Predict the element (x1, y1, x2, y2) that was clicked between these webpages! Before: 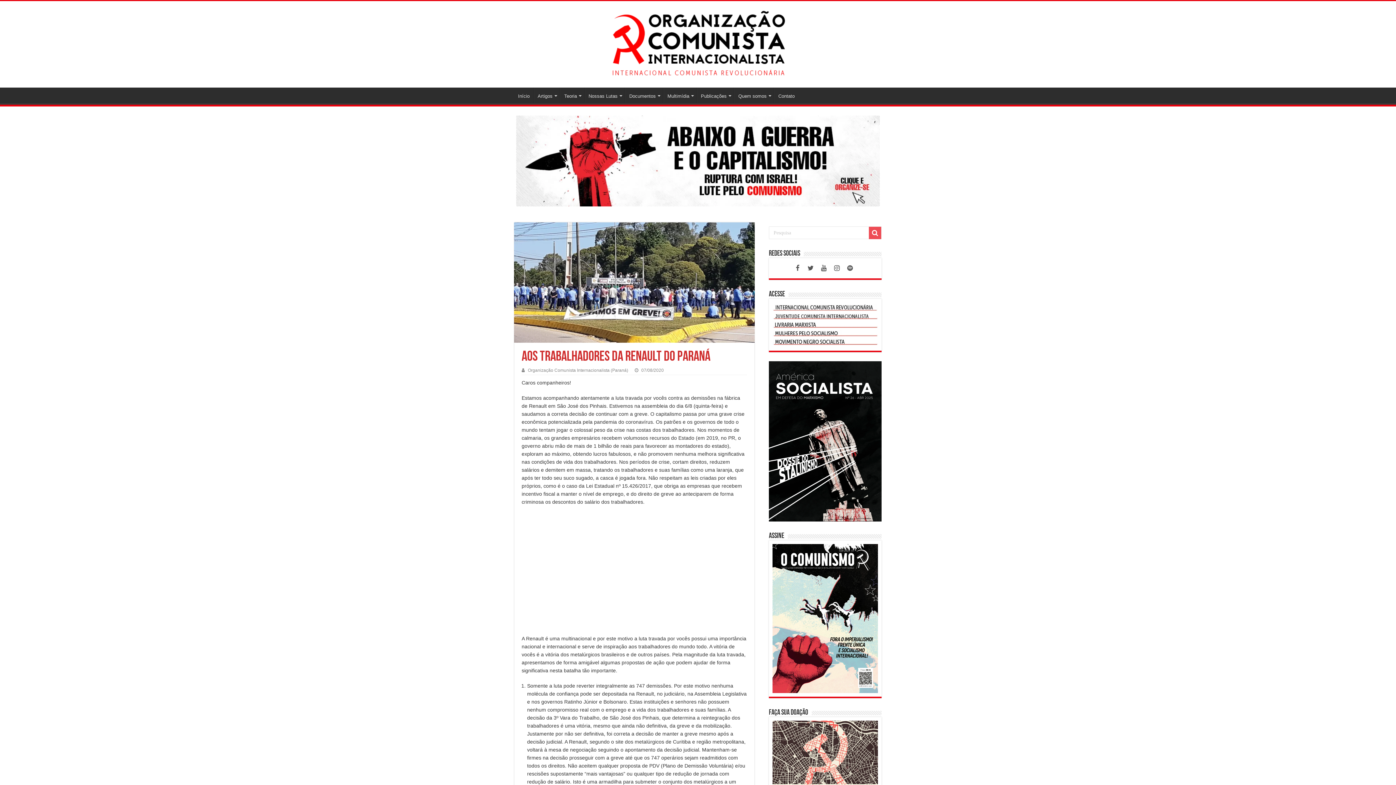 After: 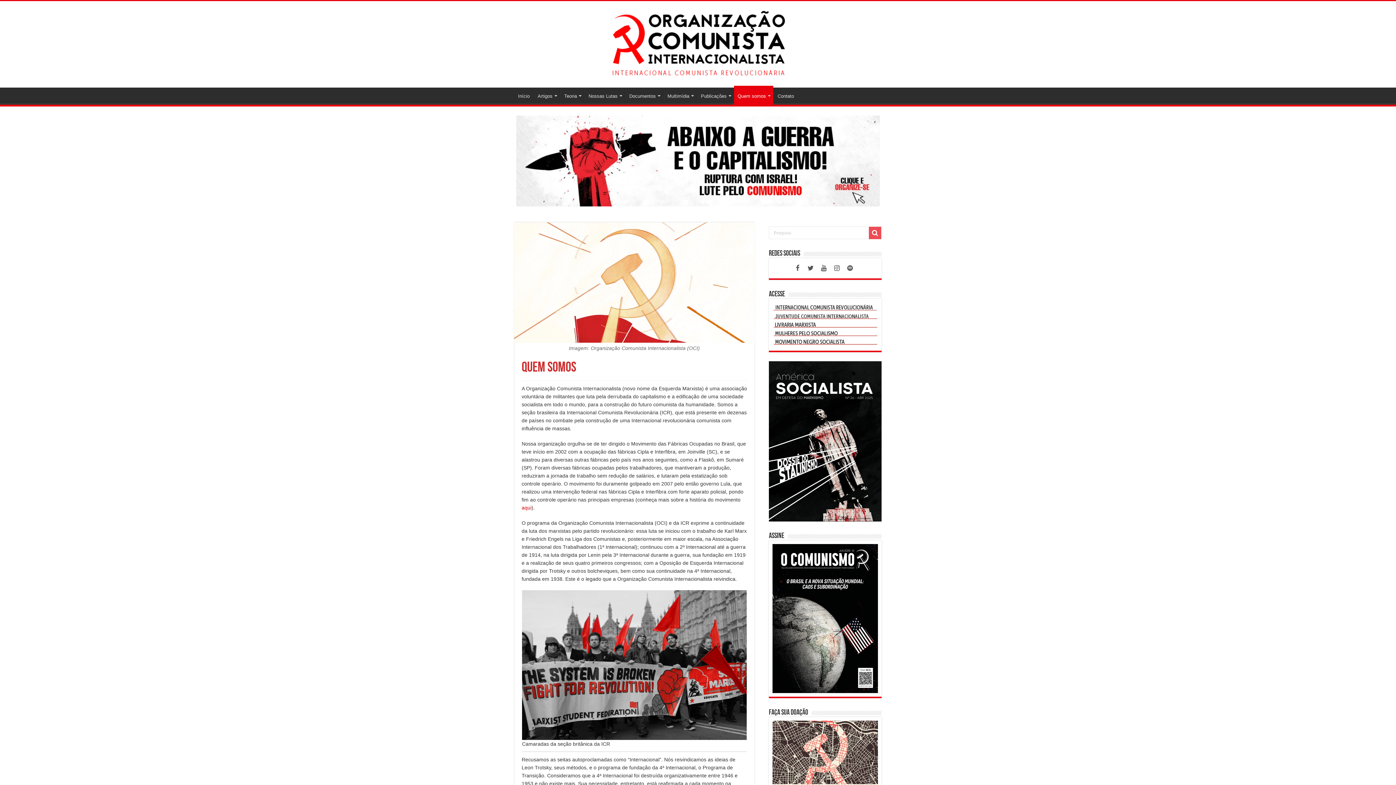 Action: label: Quem somos bbox: (734, 87, 774, 102)